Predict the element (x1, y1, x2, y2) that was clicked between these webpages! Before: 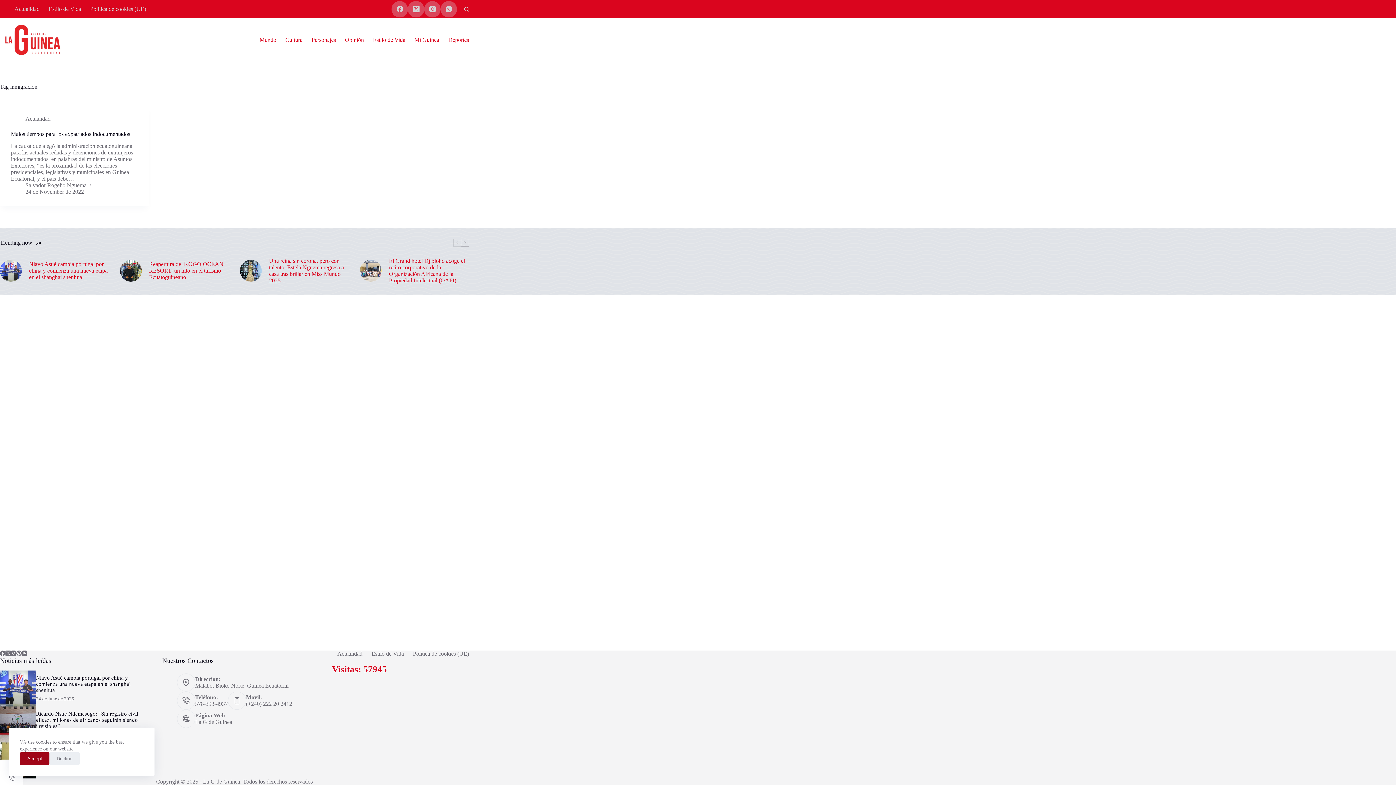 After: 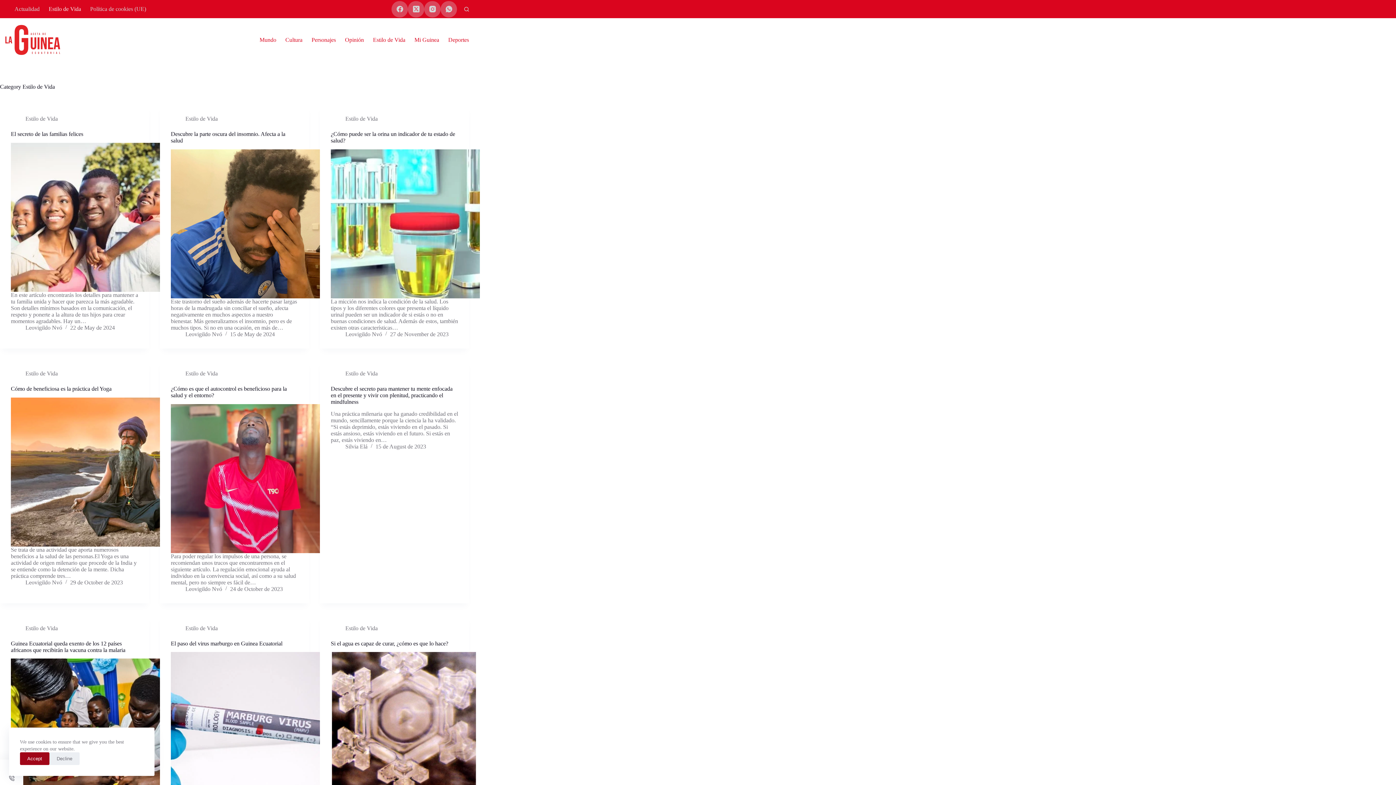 Action: bbox: (368, 18, 409, 61) label: Estilo de Vida